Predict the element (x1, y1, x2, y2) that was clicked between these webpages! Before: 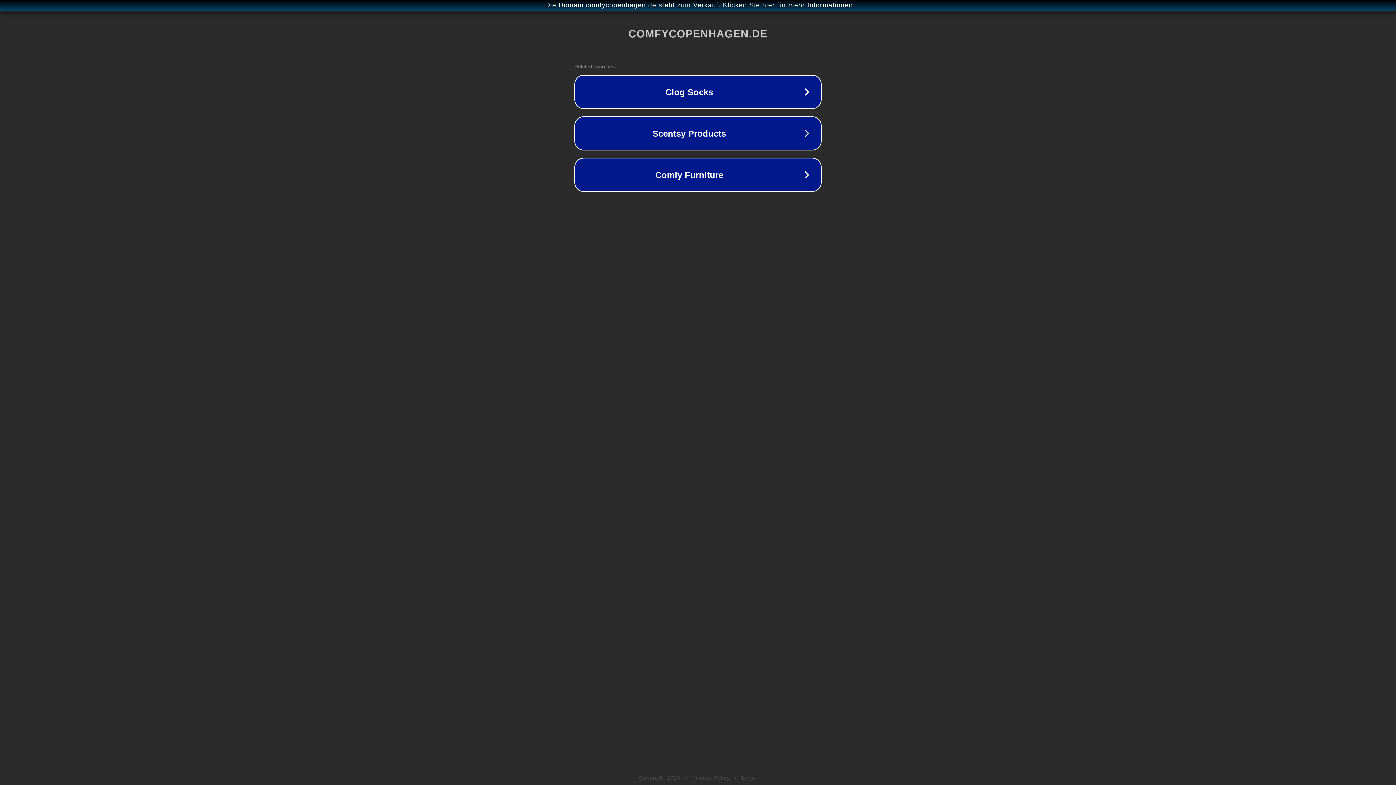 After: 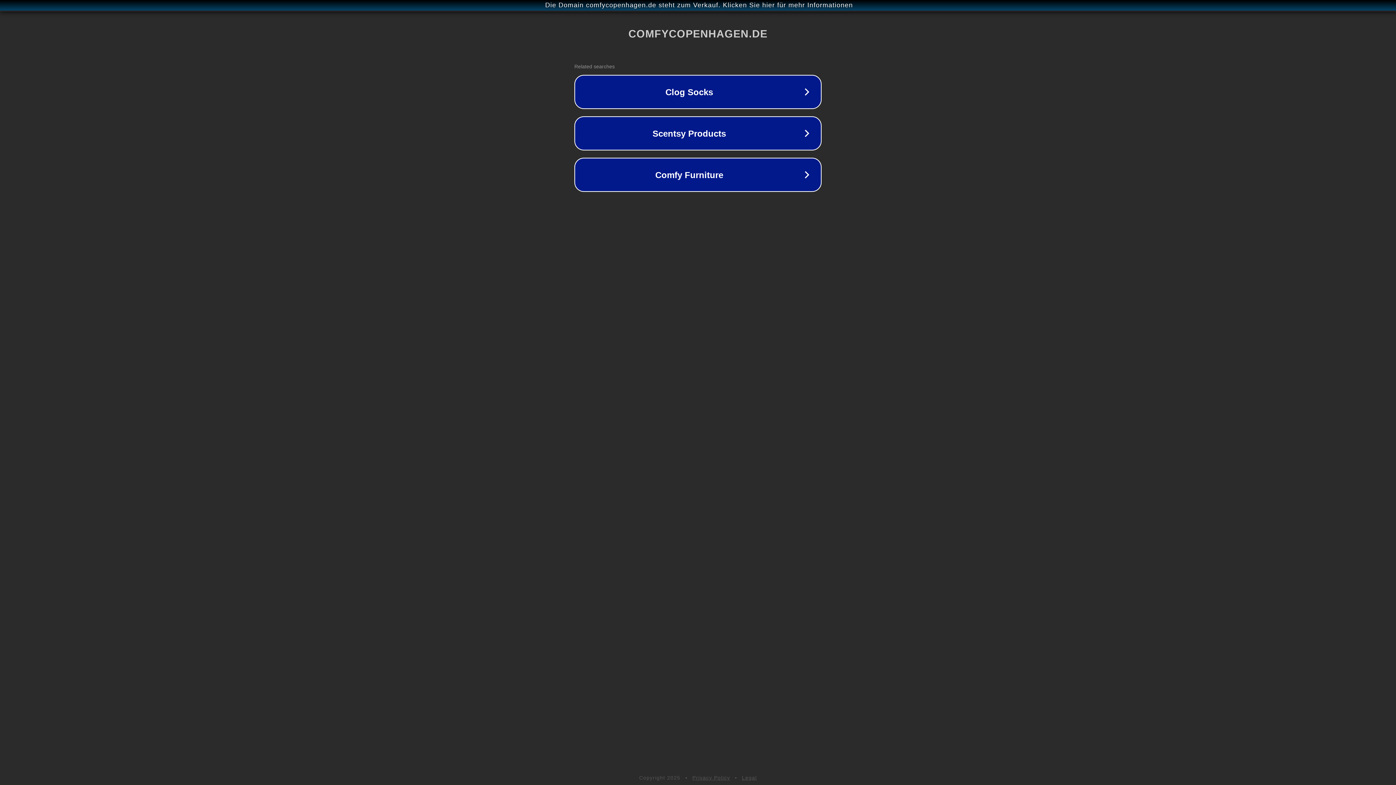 Action: label: Privacy Policy bbox: (692, 775, 730, 781)